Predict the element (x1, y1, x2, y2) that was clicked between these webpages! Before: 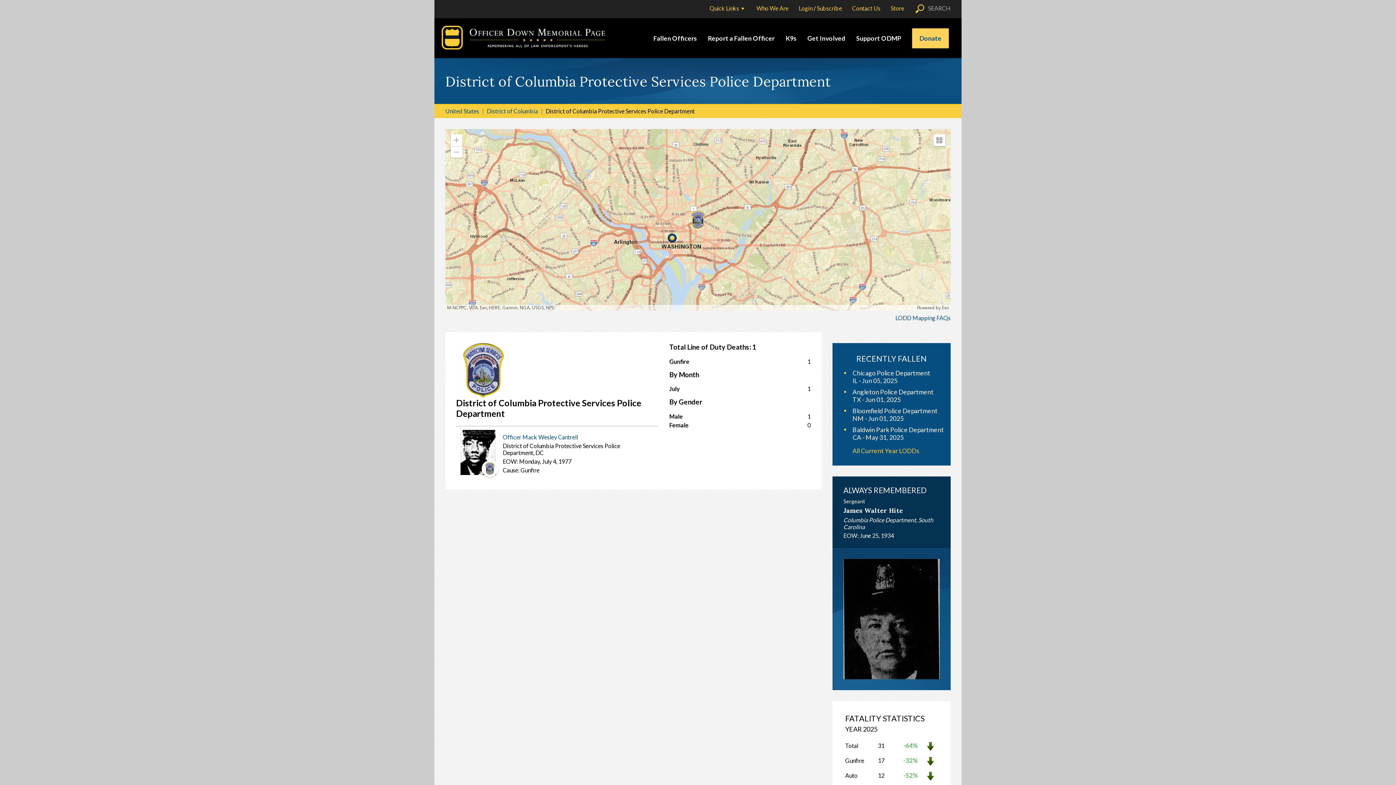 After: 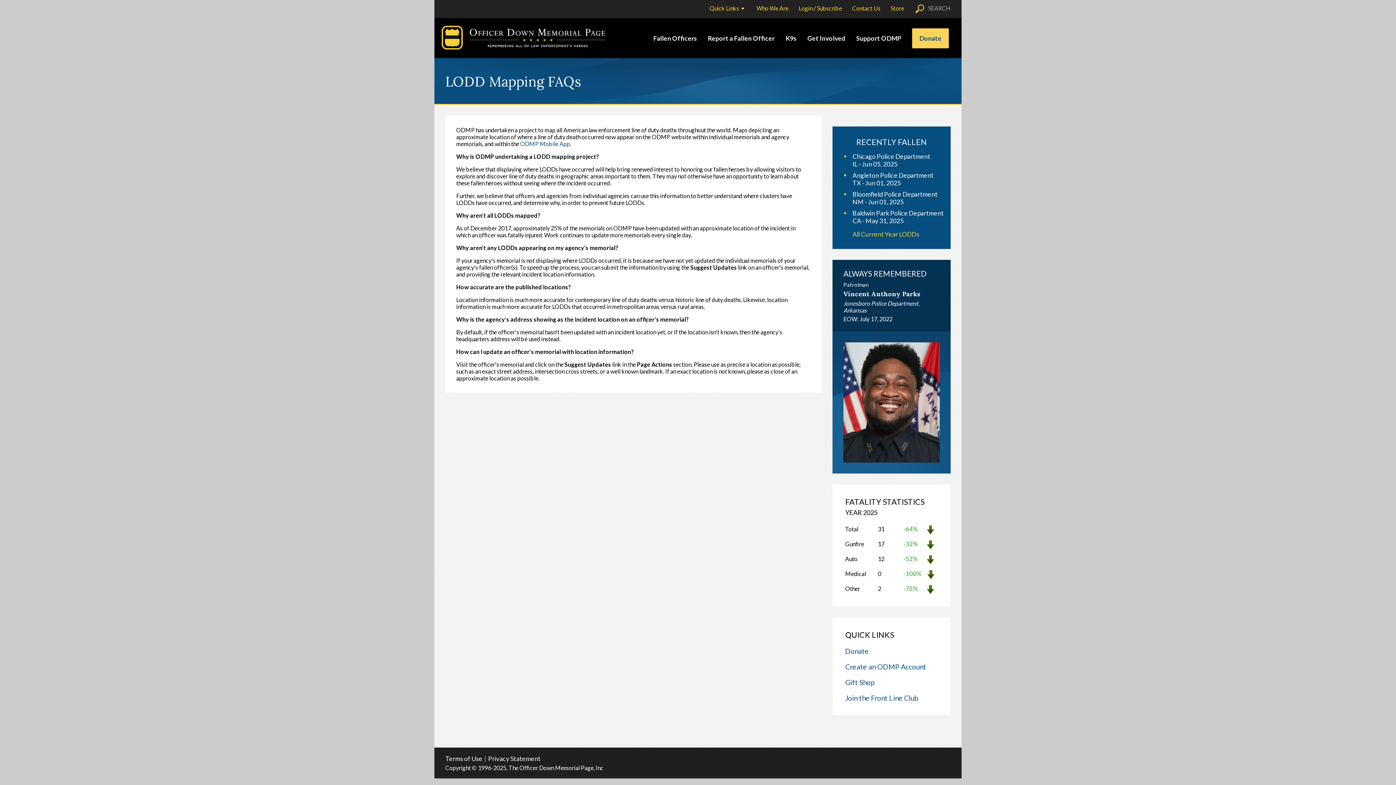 Action: label: LODD Mapping FAQs bbox: (895, 314, 950, 321)